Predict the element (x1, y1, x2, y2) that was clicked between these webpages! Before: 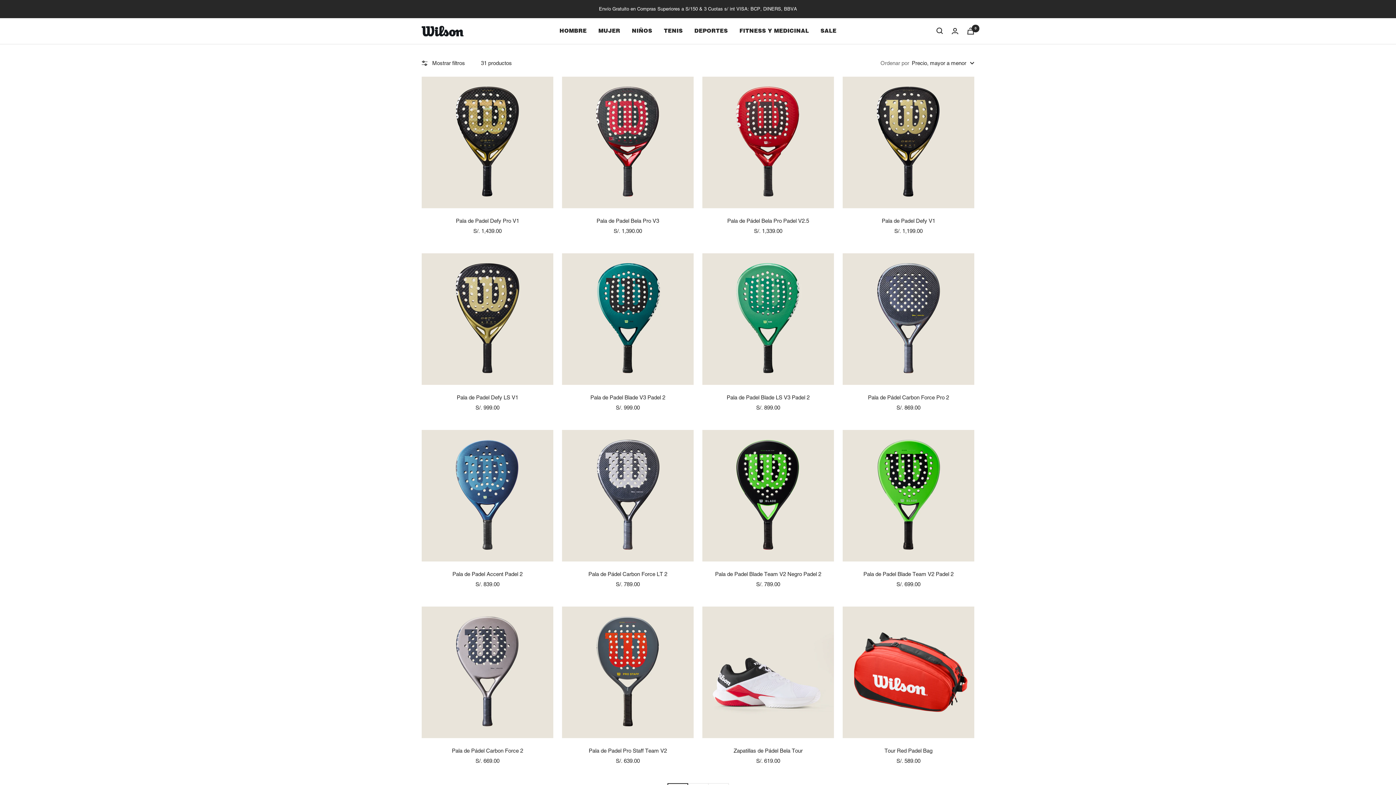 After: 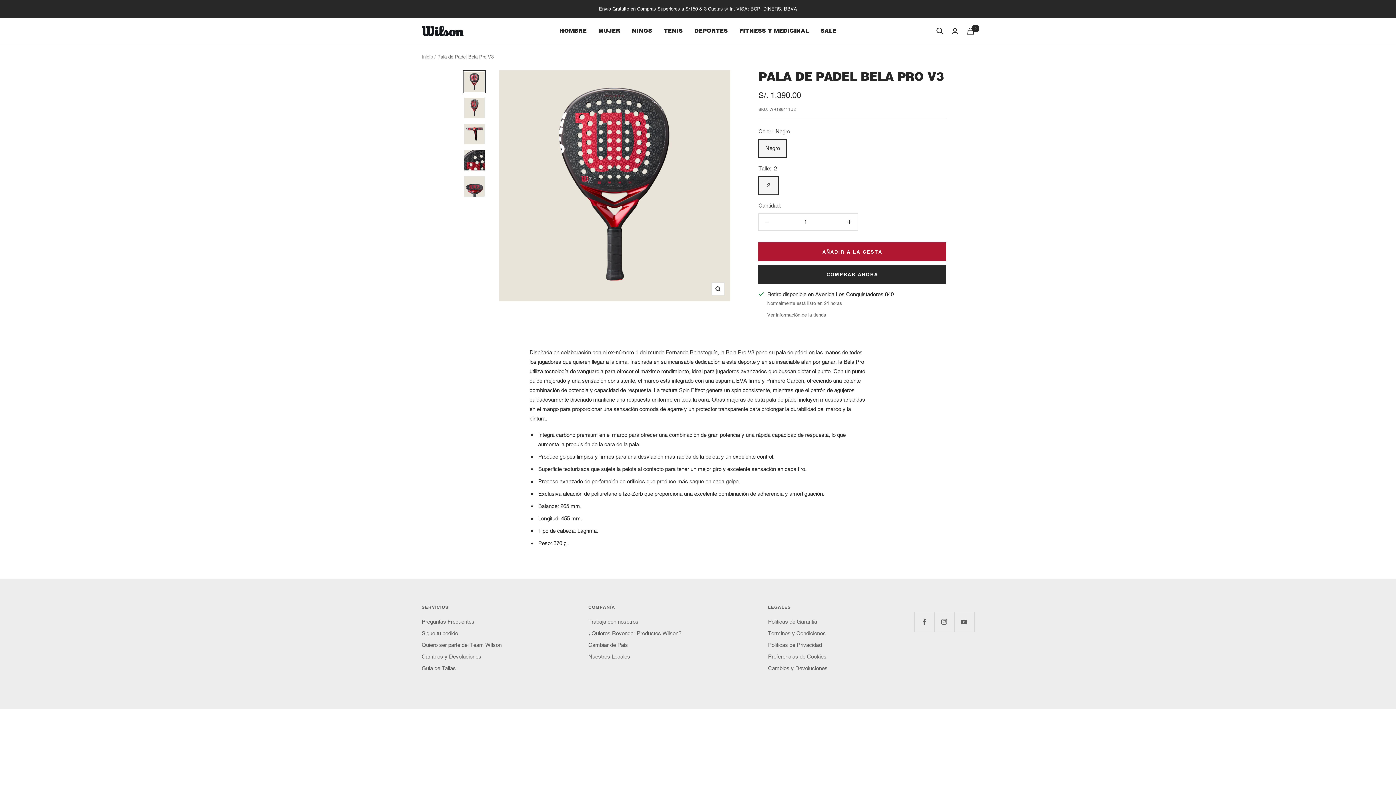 Action: bbox: (562, 76, 693, 208)